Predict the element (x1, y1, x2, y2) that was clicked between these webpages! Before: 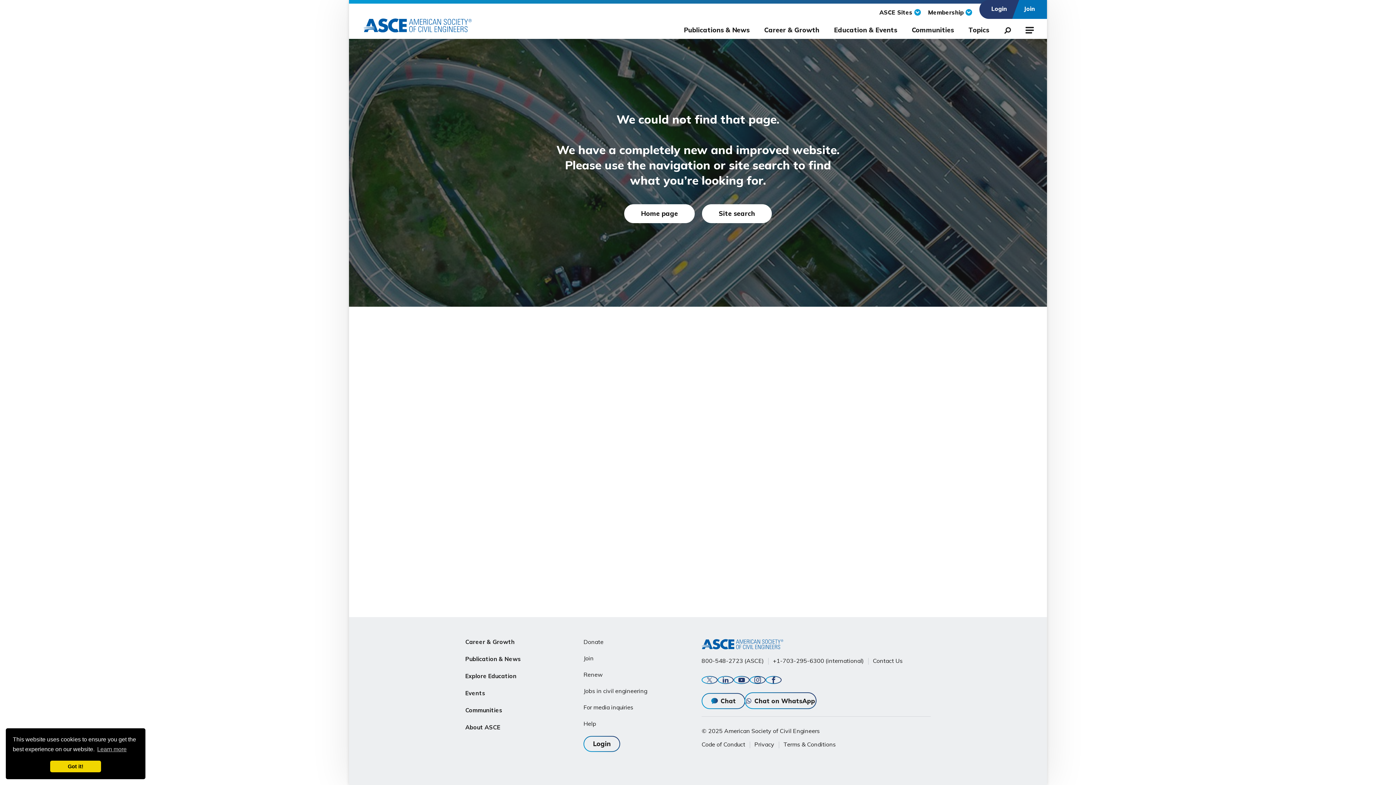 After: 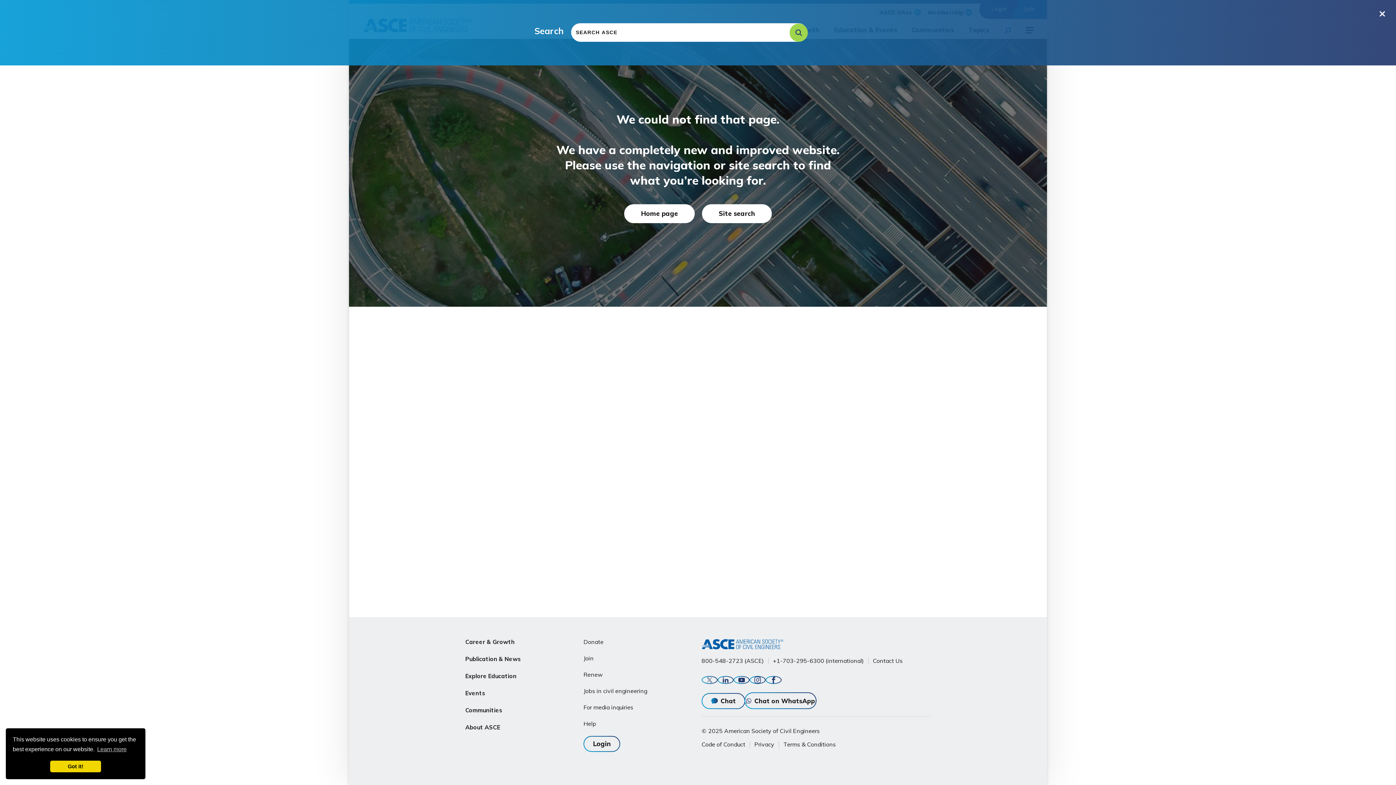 Action: label: Search bbox: (1000, 18, 1011, 38)